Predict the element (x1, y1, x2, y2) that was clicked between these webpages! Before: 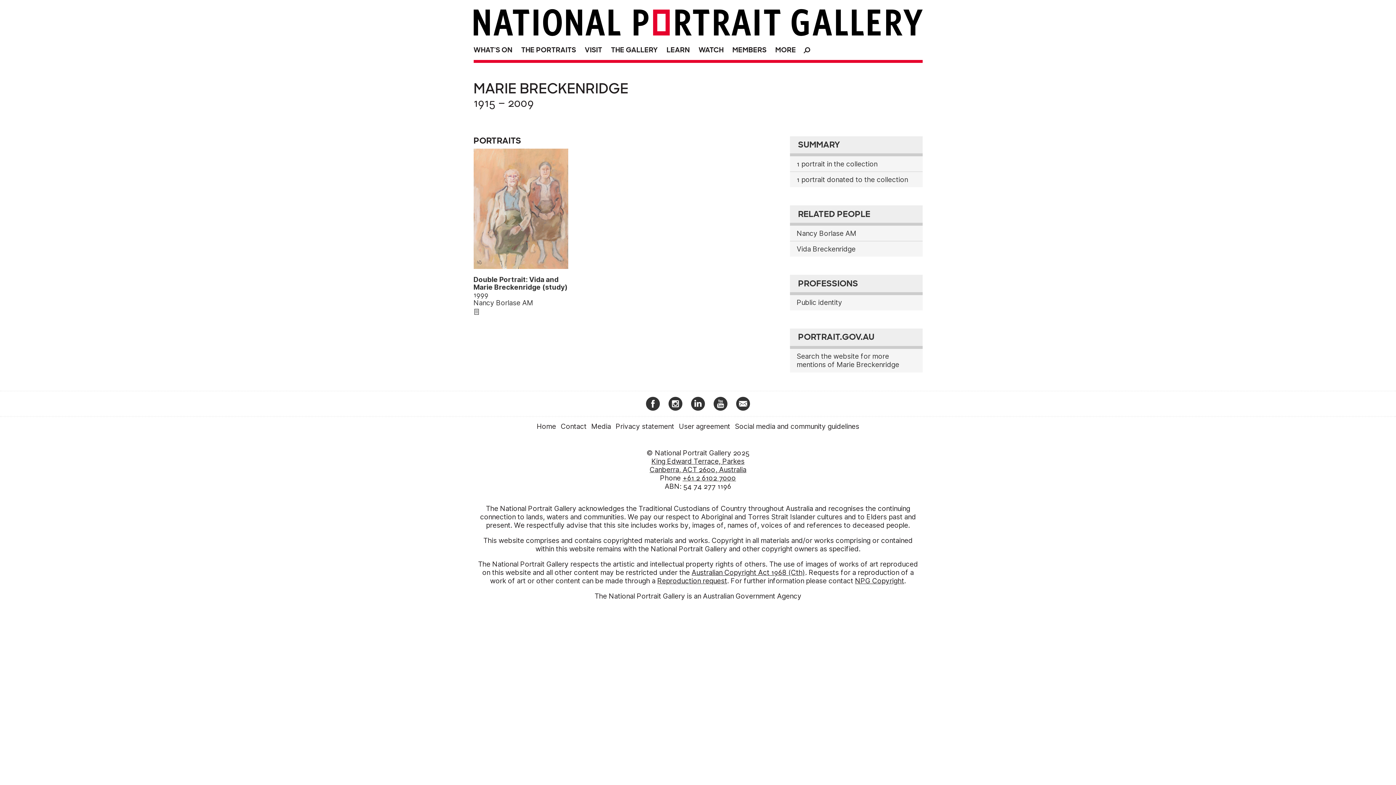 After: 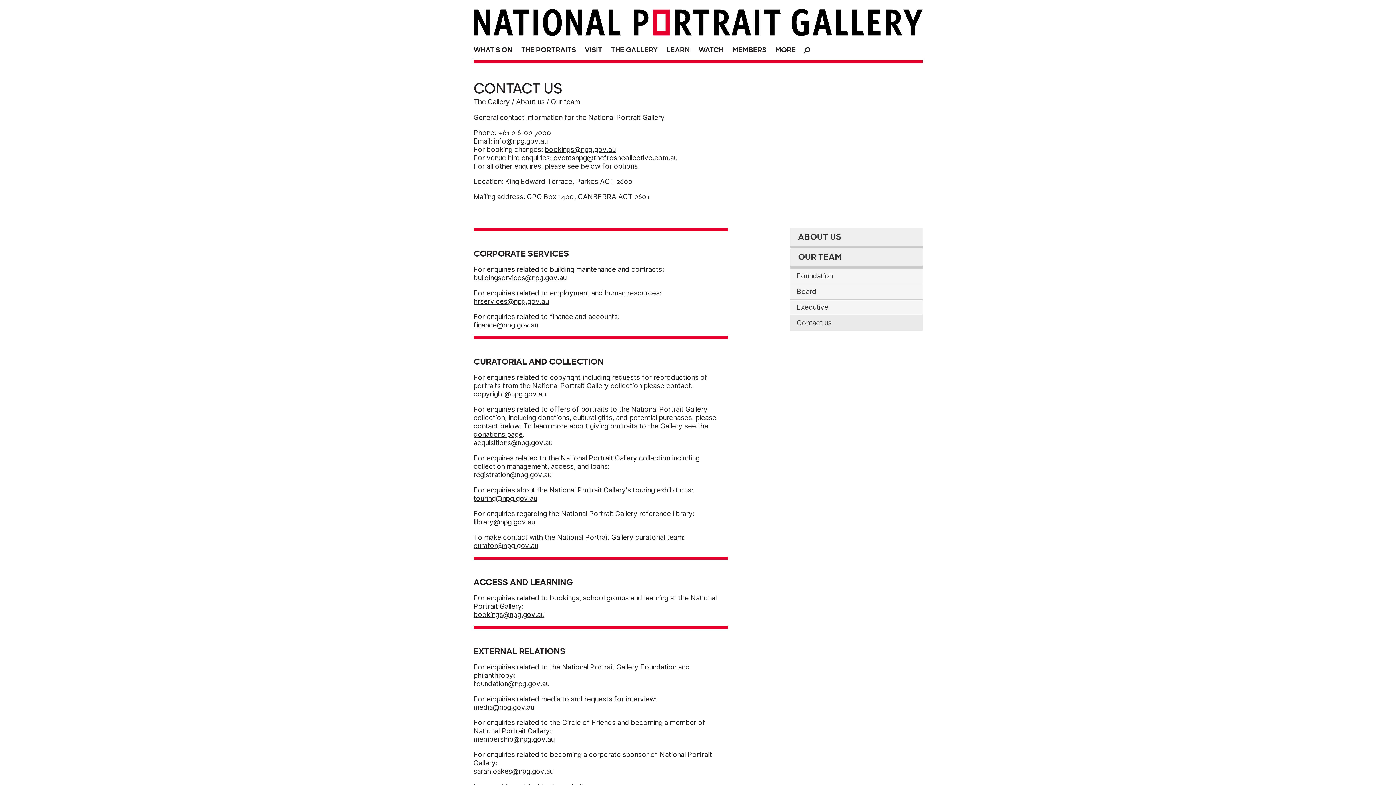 Action: bbox: (559, 420, 588, 431) label: Contact